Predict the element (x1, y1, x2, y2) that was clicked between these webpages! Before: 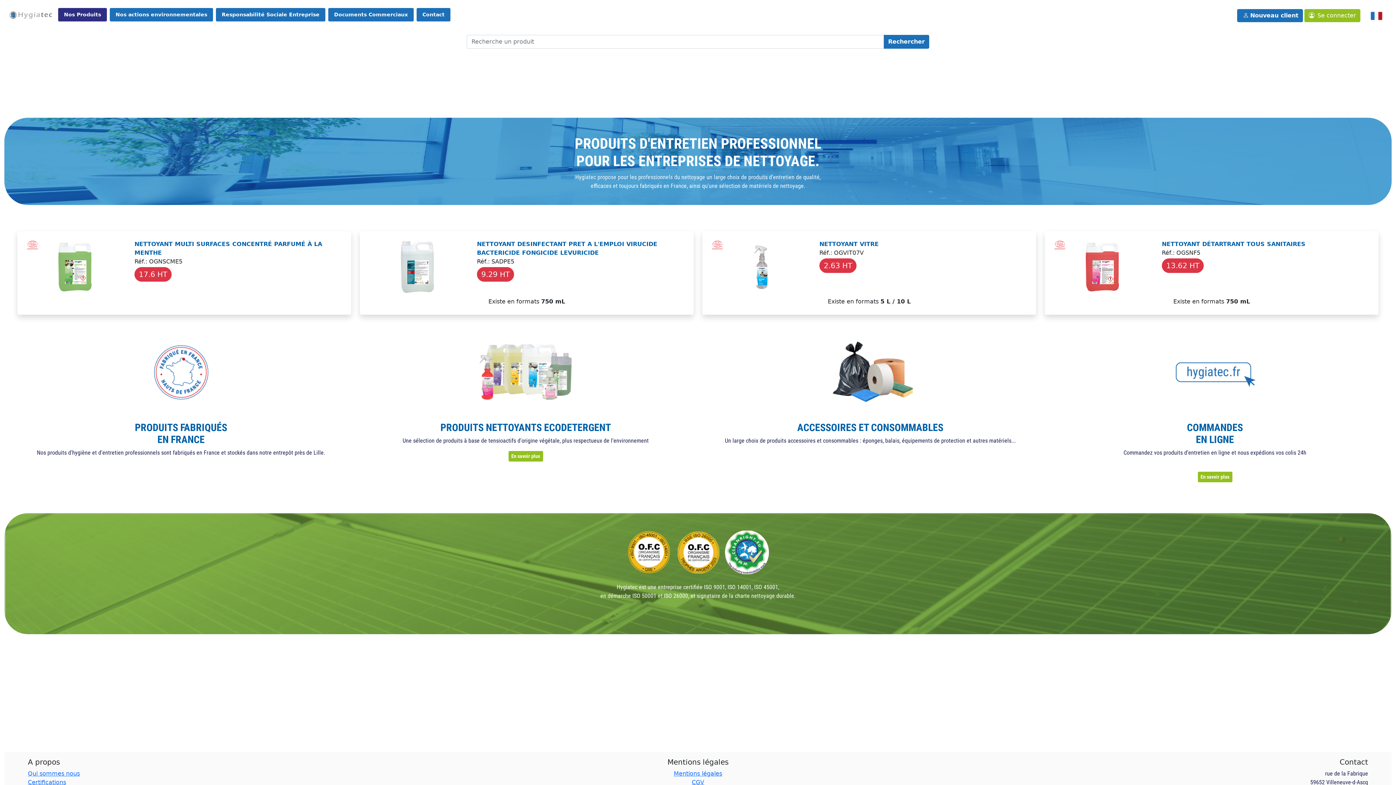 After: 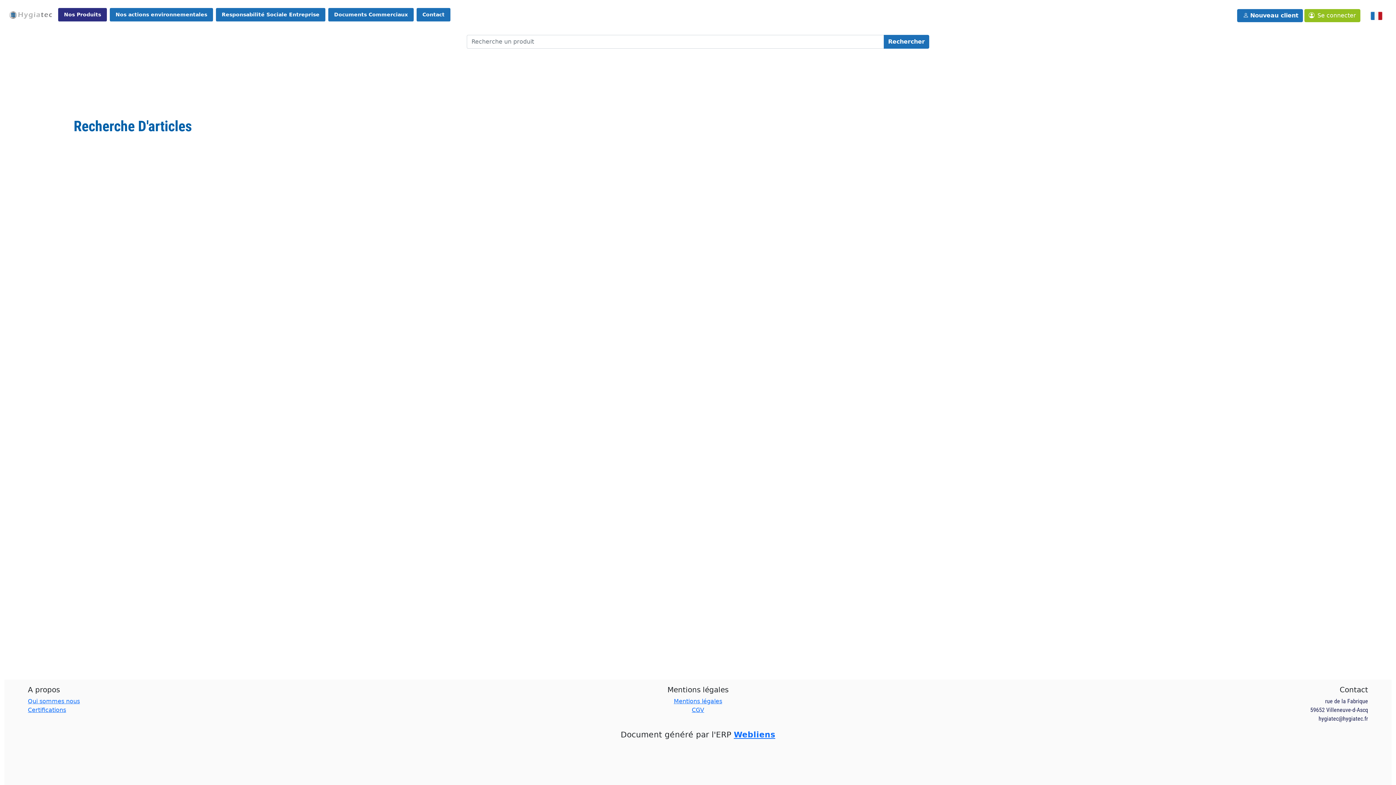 Action: bbox: (884, 34, 929, 48) label: Rechercher